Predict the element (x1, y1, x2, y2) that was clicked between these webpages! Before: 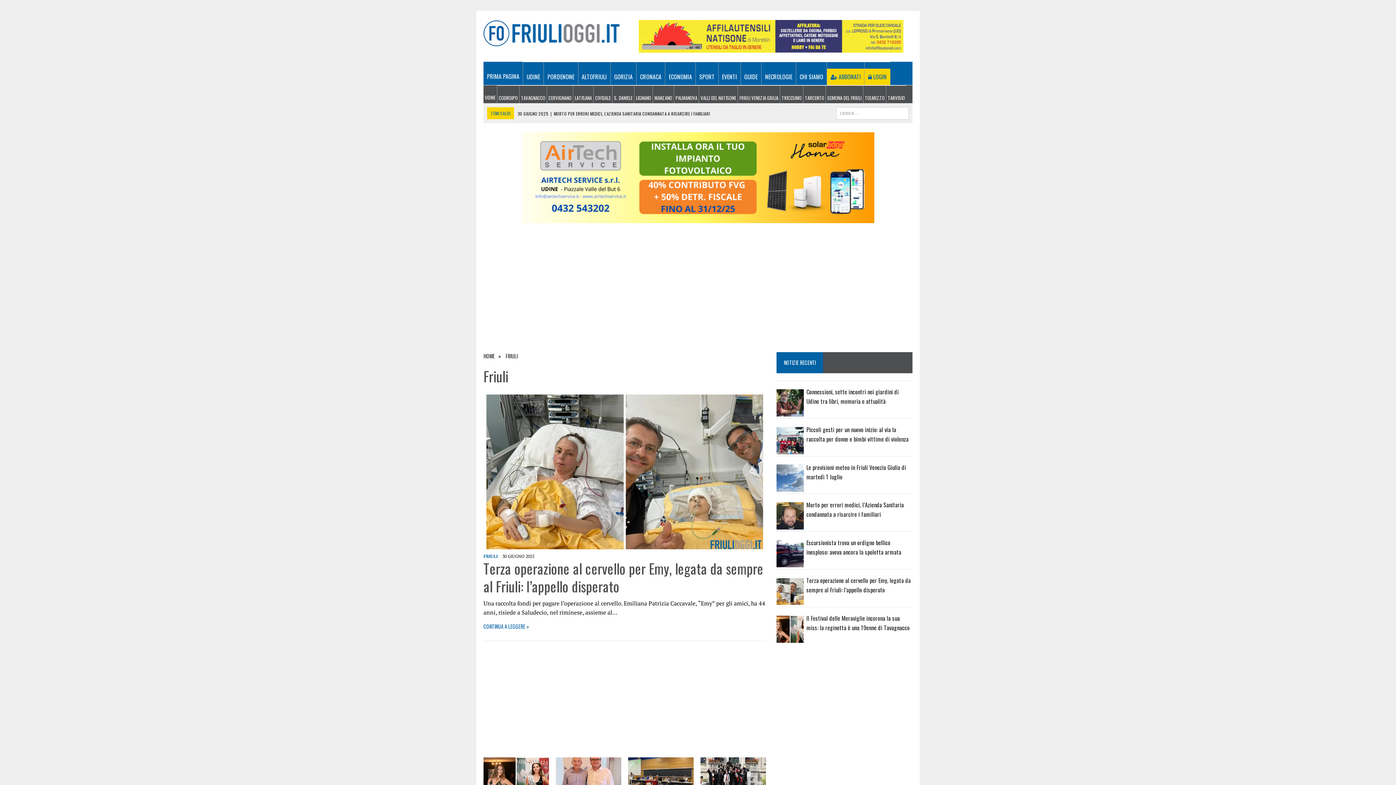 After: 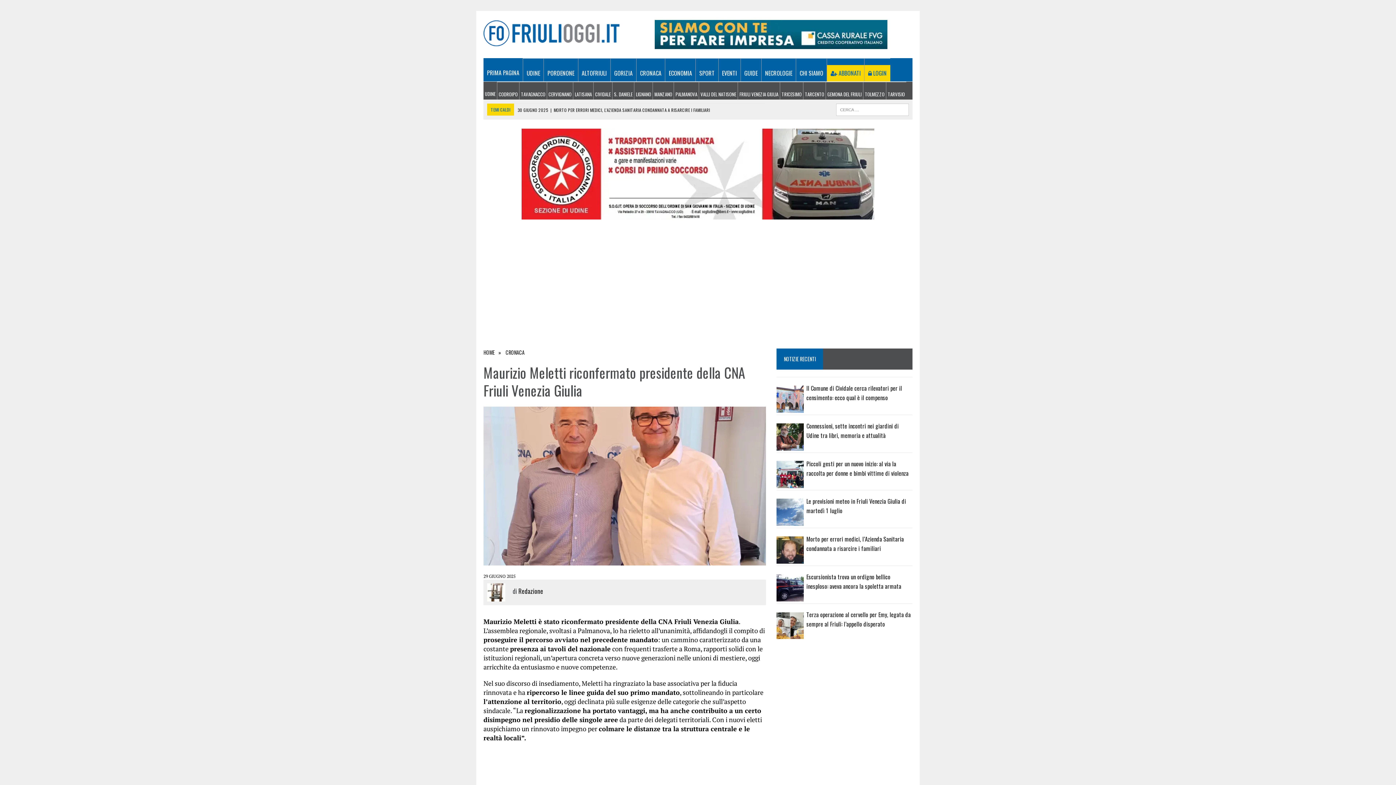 Action: bbox: (556, 757, 621, 794)